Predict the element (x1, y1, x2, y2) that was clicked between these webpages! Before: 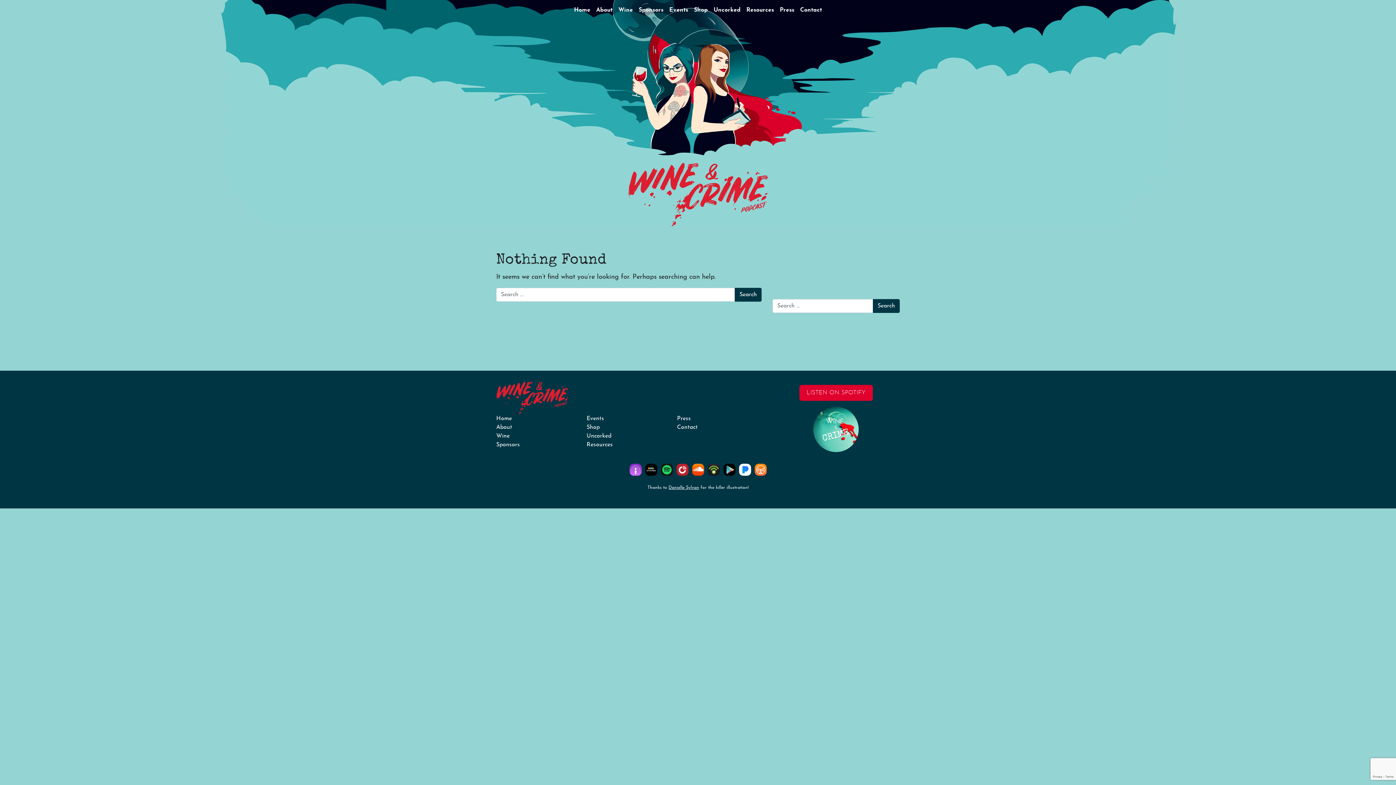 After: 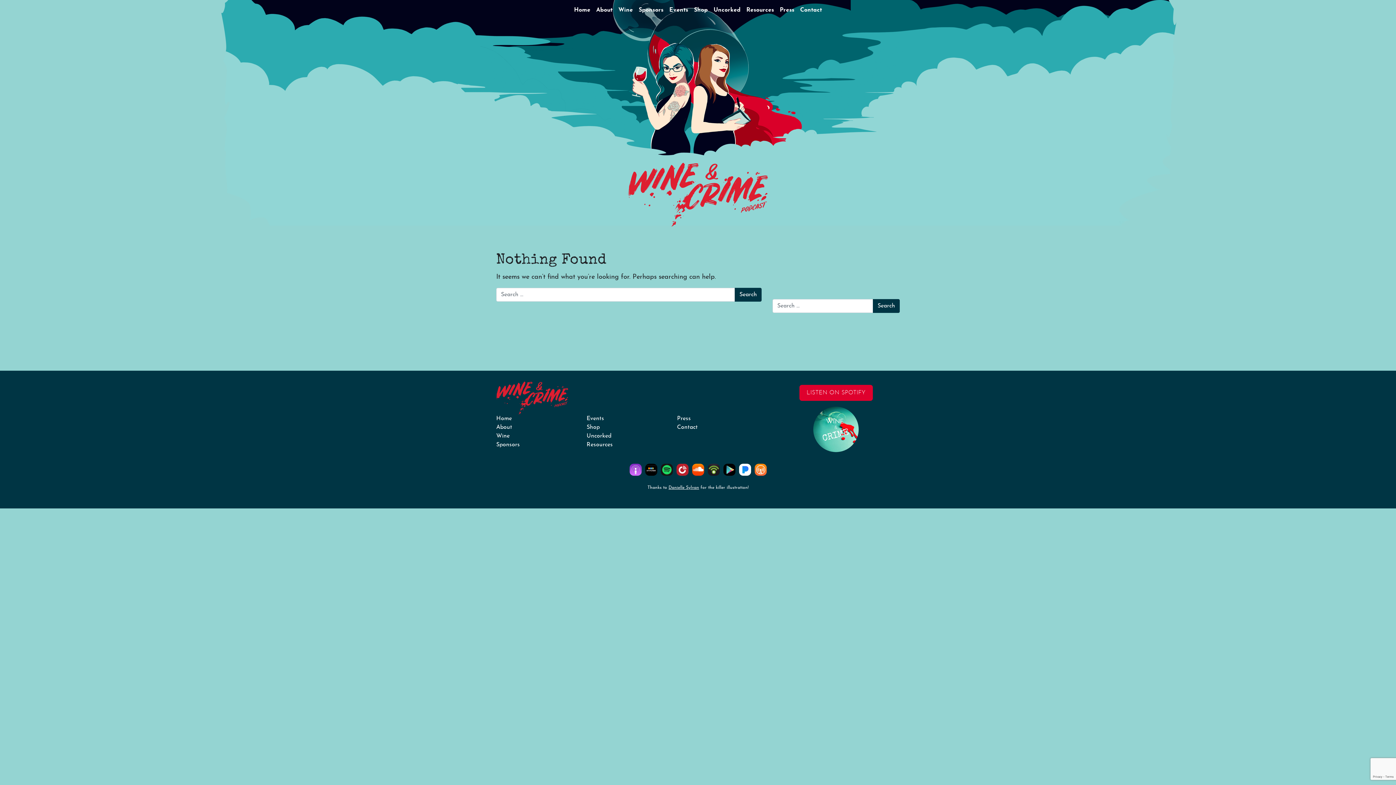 Action: bbox: (752, 464, 768, 476)